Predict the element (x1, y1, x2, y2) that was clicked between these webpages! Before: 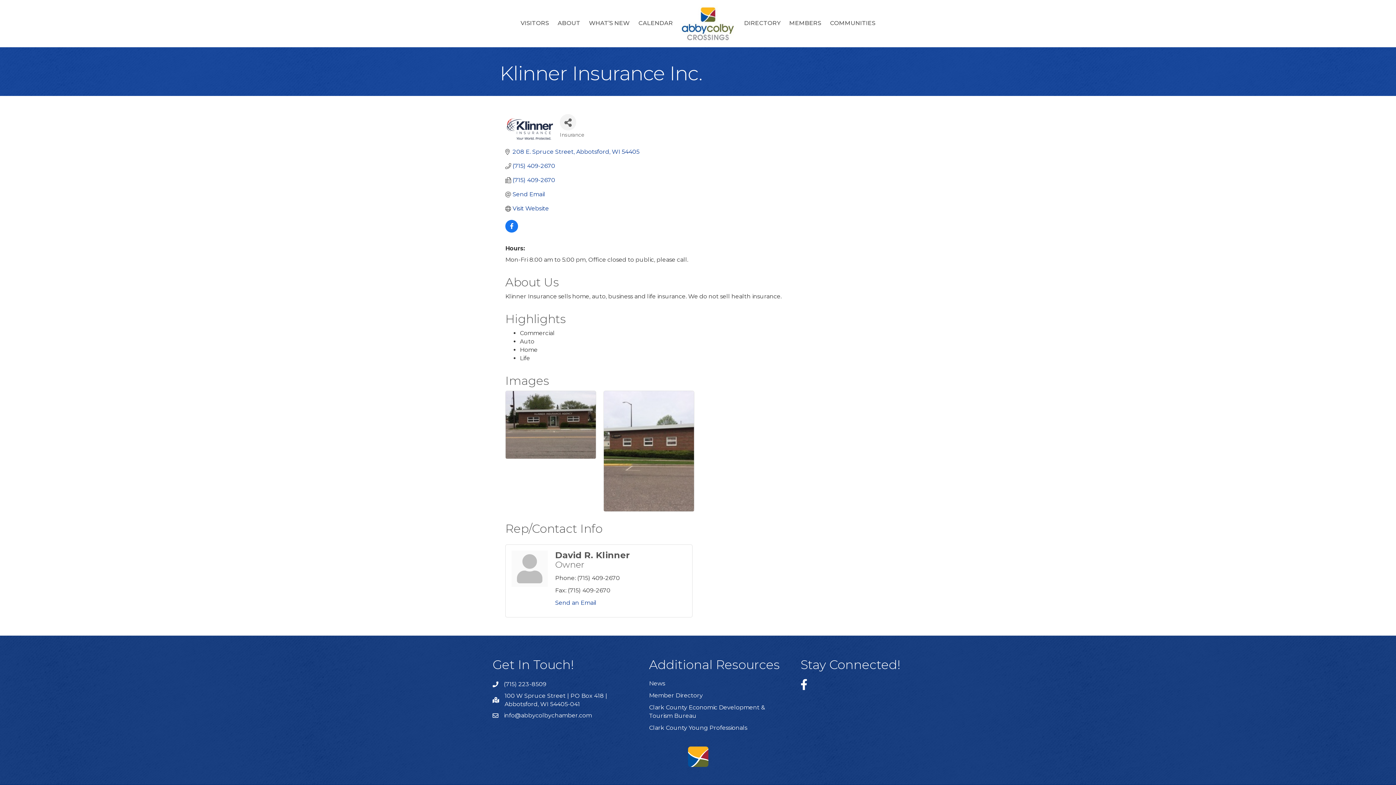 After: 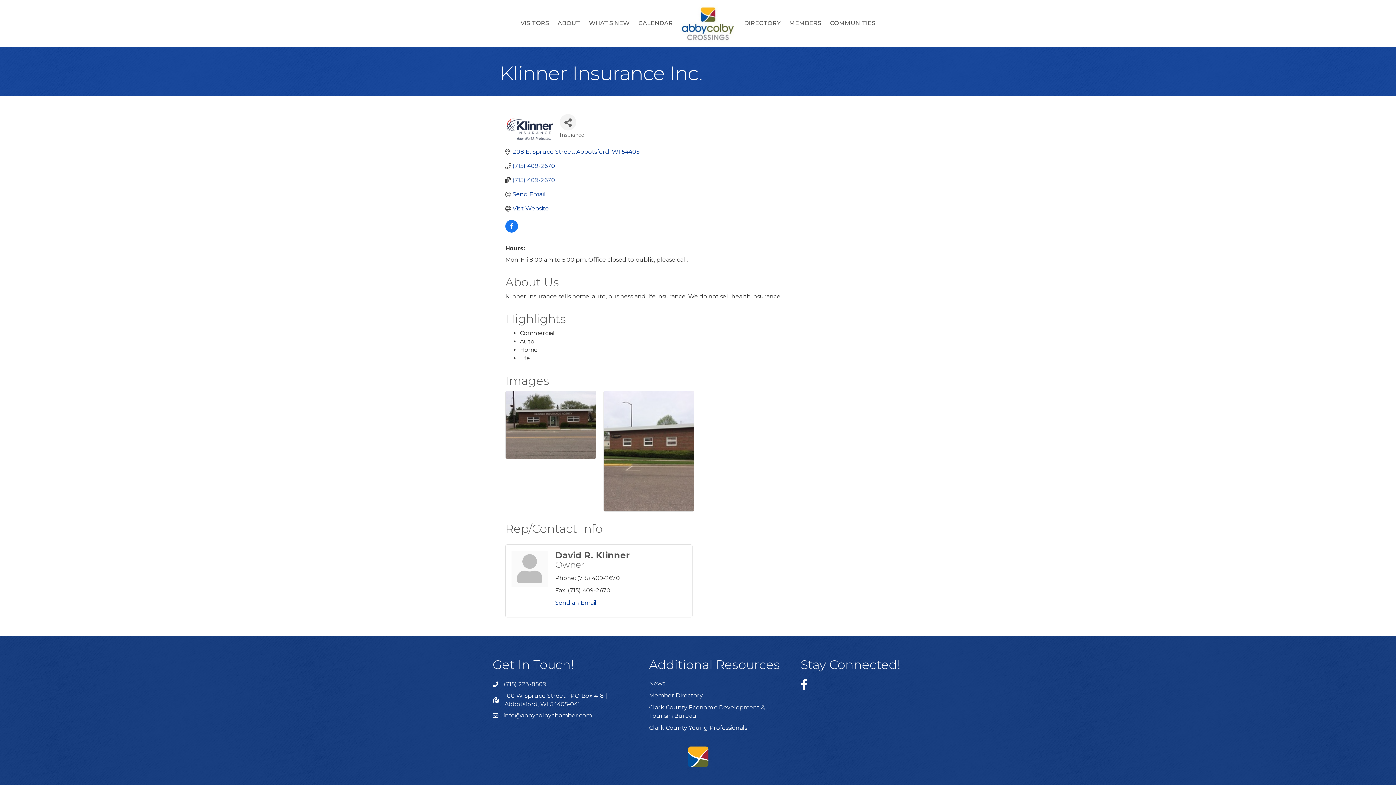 Action: label: (715) 409-2670 bbox: (512, 176, 555, 183)